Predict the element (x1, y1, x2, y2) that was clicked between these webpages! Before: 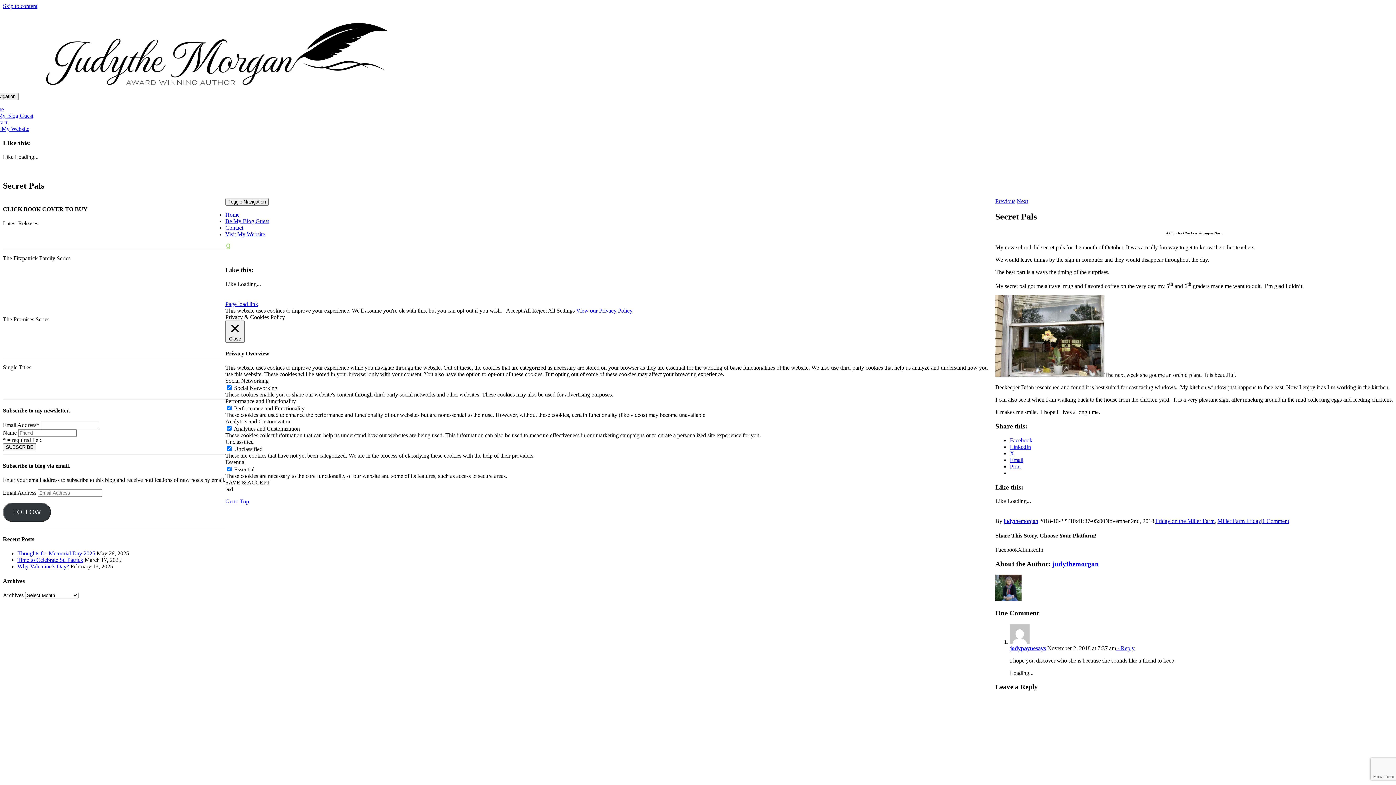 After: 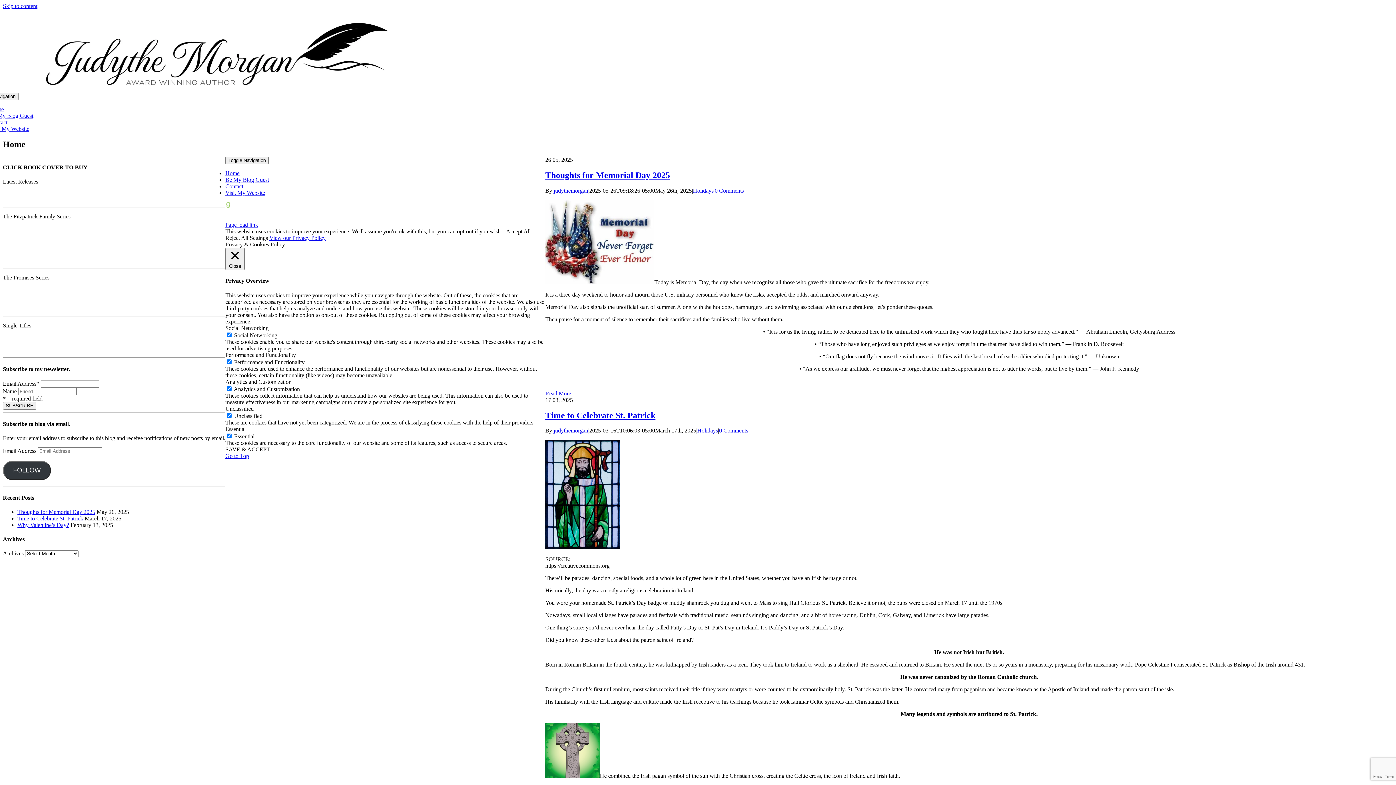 Action: bbox: (1004, 518, 1038, 524) label: judythemorgan